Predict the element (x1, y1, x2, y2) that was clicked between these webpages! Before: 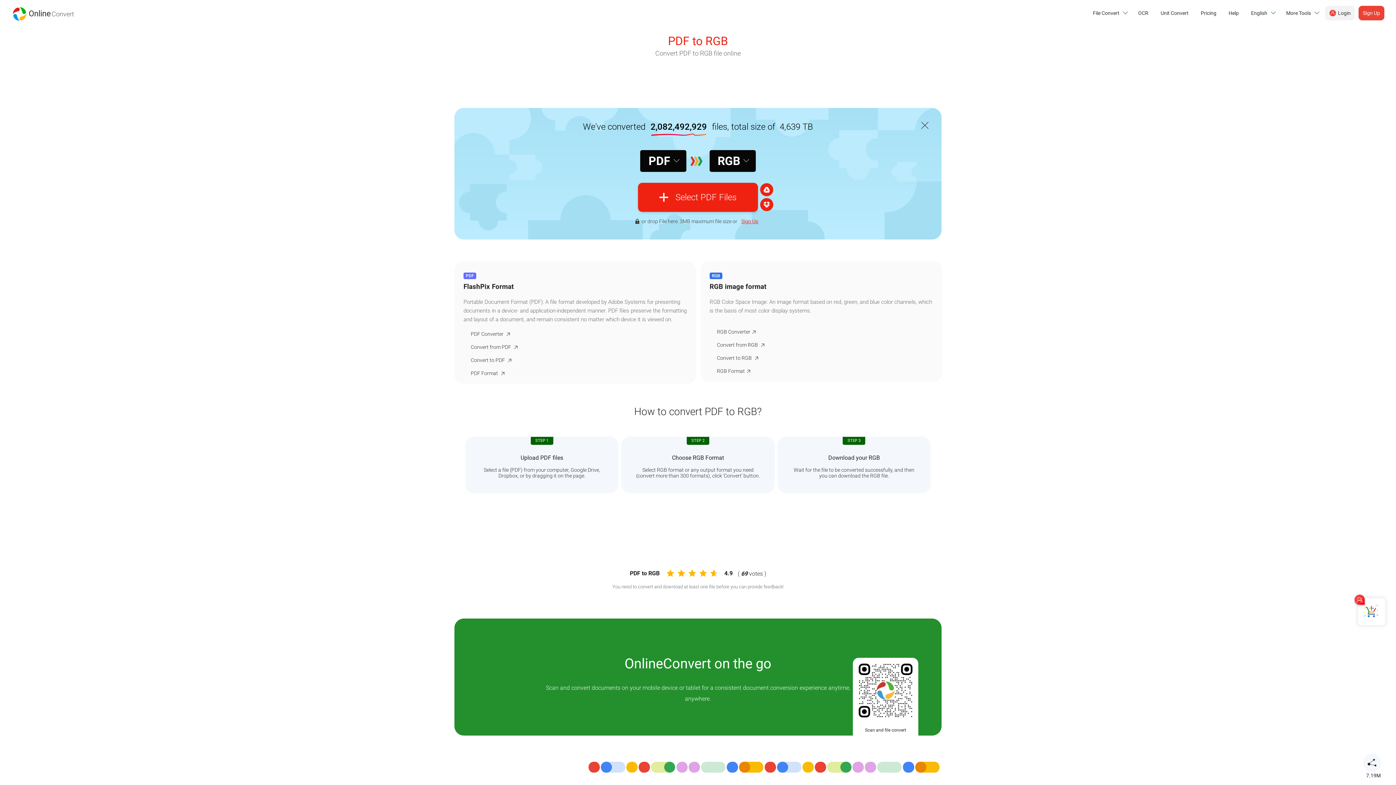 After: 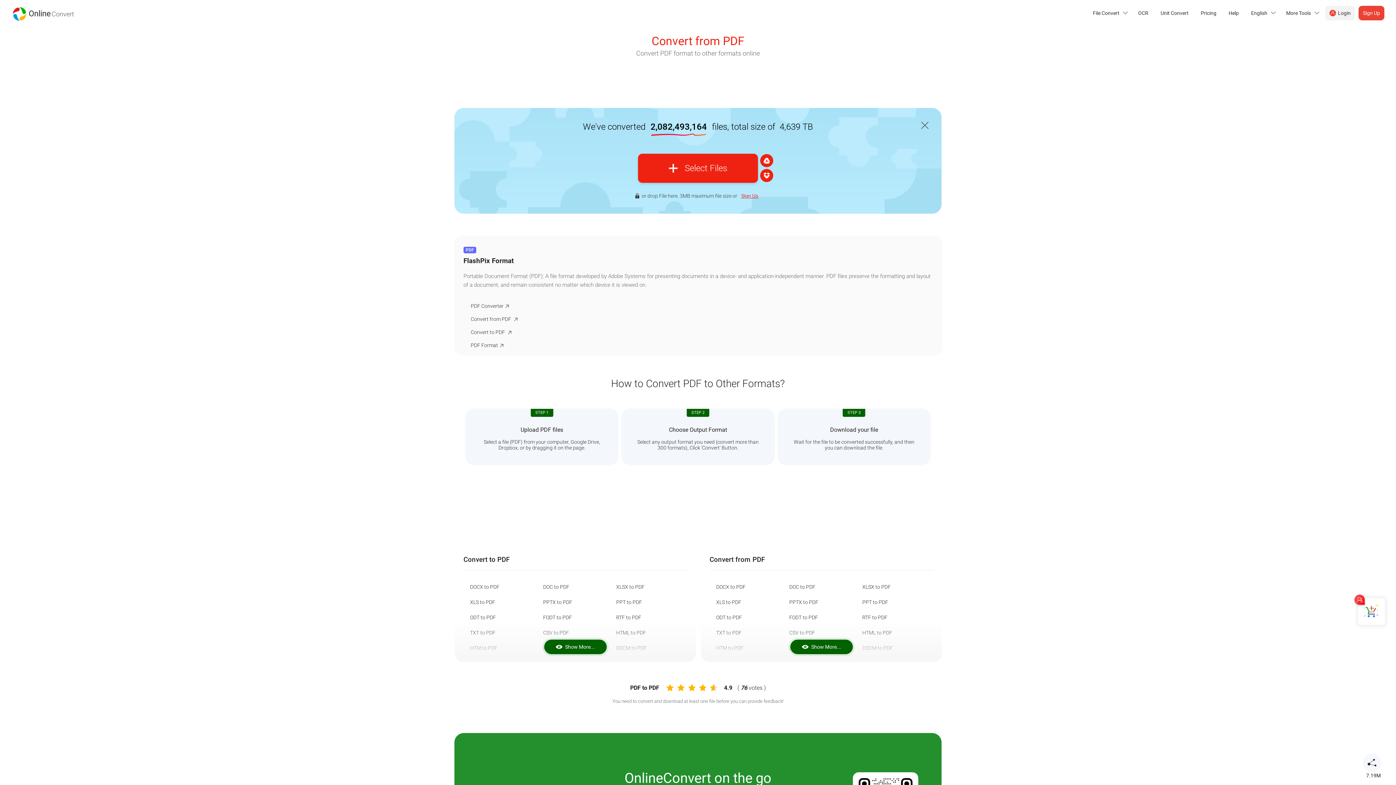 Action: bbox: (470, 340, 680, 353) label: Convert from PDF 